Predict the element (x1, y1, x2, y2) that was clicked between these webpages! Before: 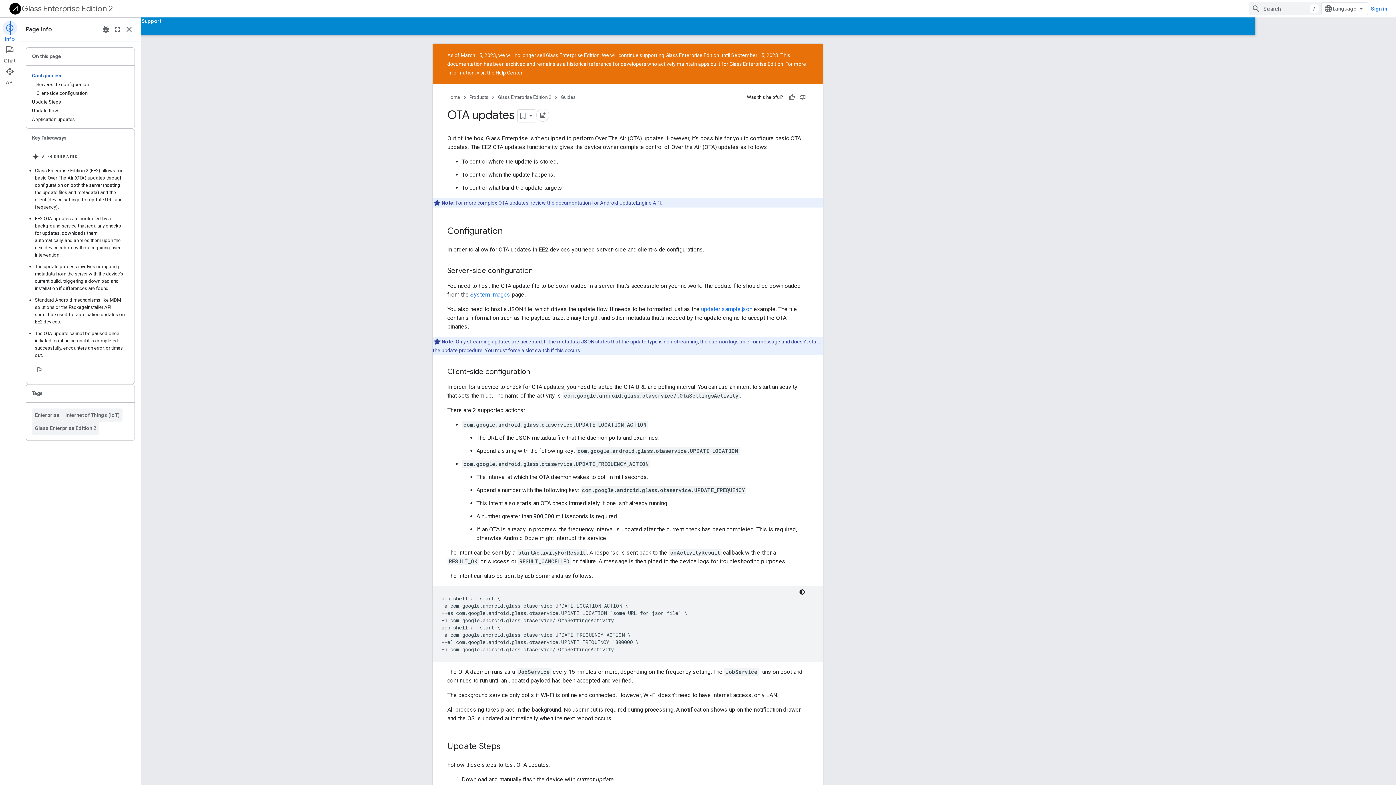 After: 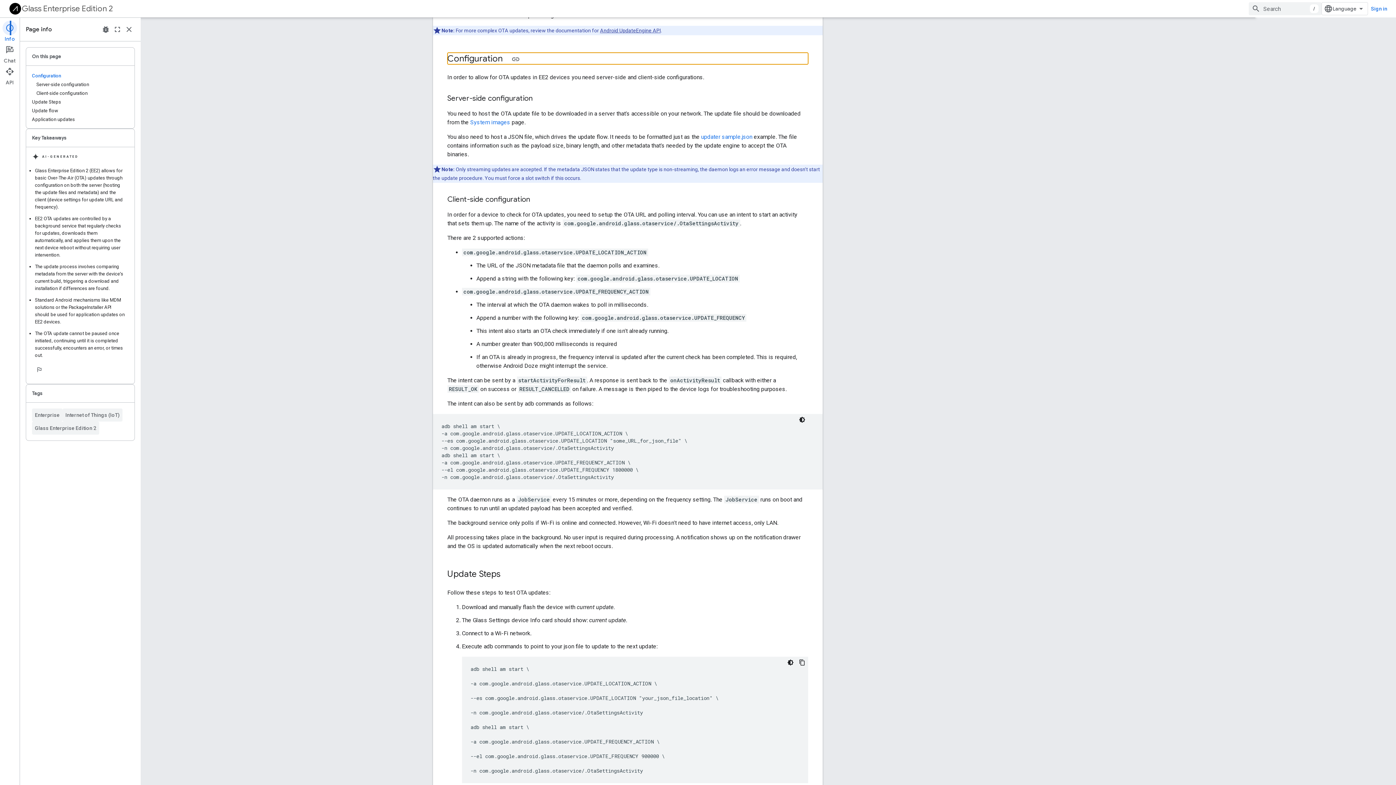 Action: bbox: (32, 71, 128, 80) label: Configuration